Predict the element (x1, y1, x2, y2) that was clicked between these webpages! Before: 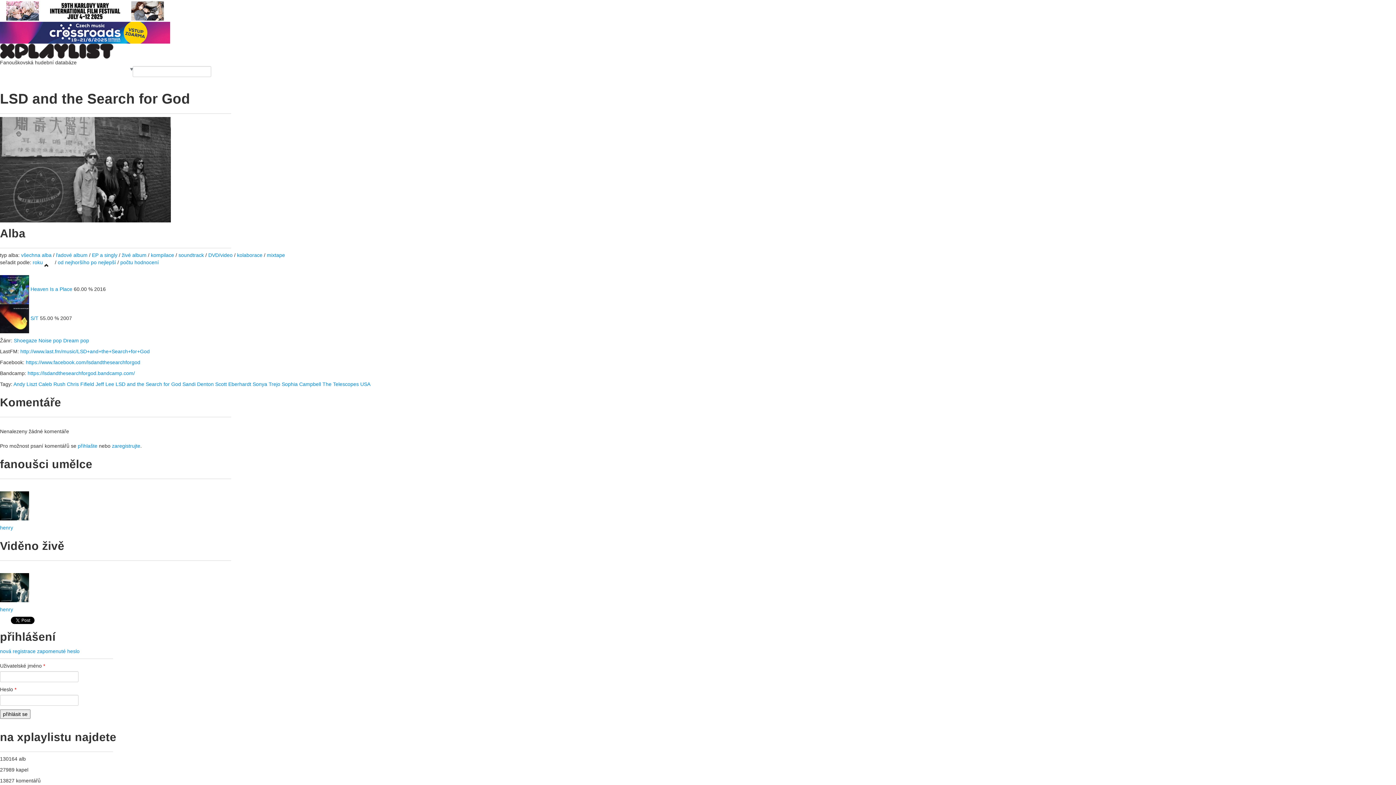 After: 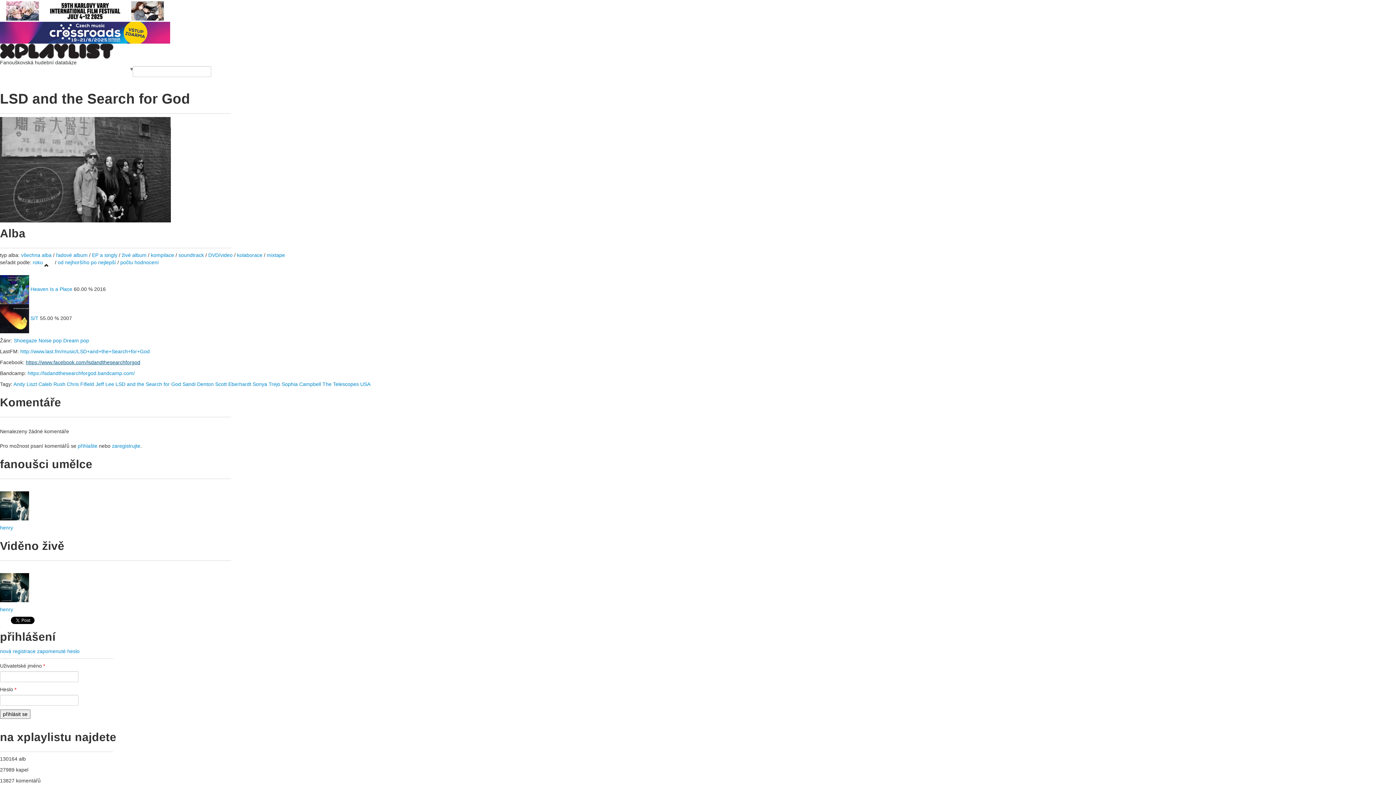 Action: bbox: (25, 359, 140, 365) label: https://www.facebook.com/lsdandthesearchforgod